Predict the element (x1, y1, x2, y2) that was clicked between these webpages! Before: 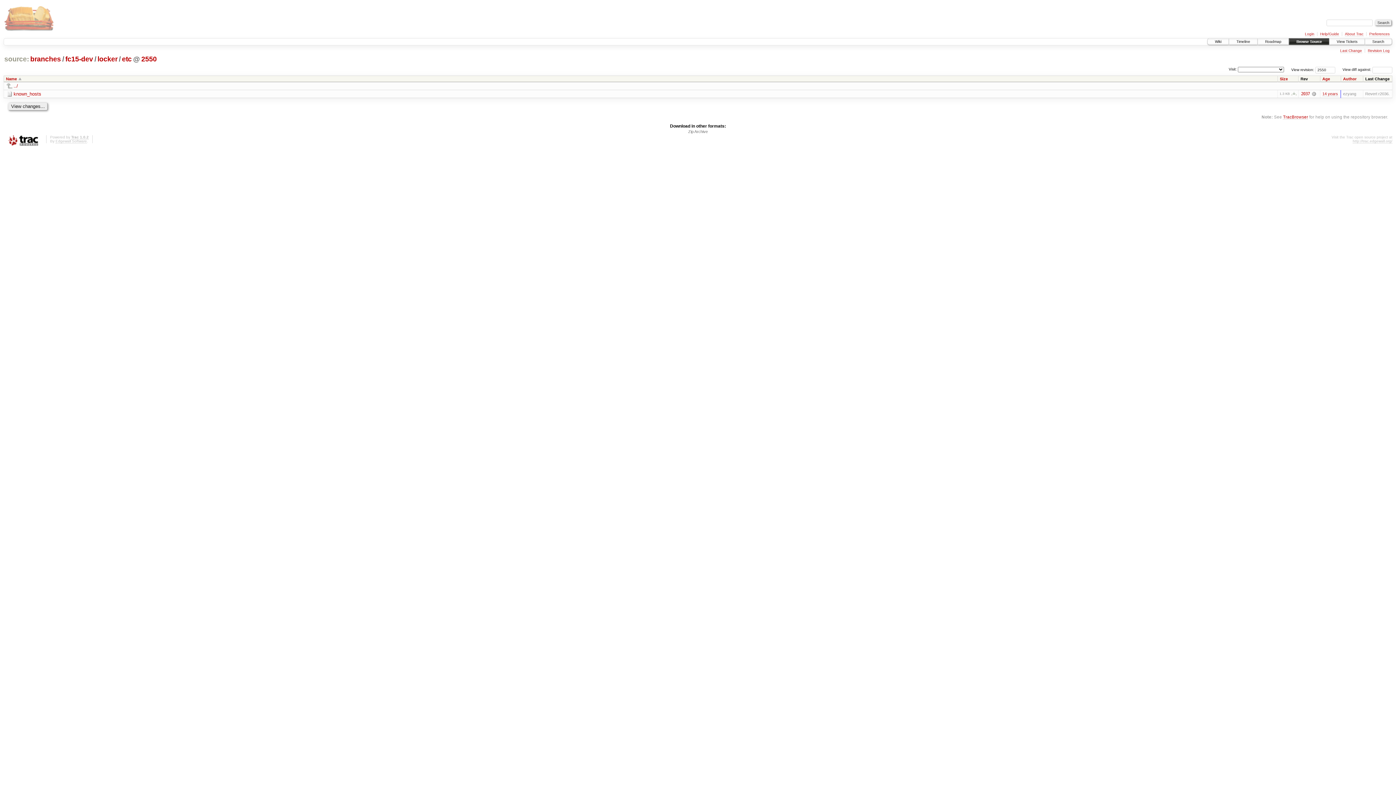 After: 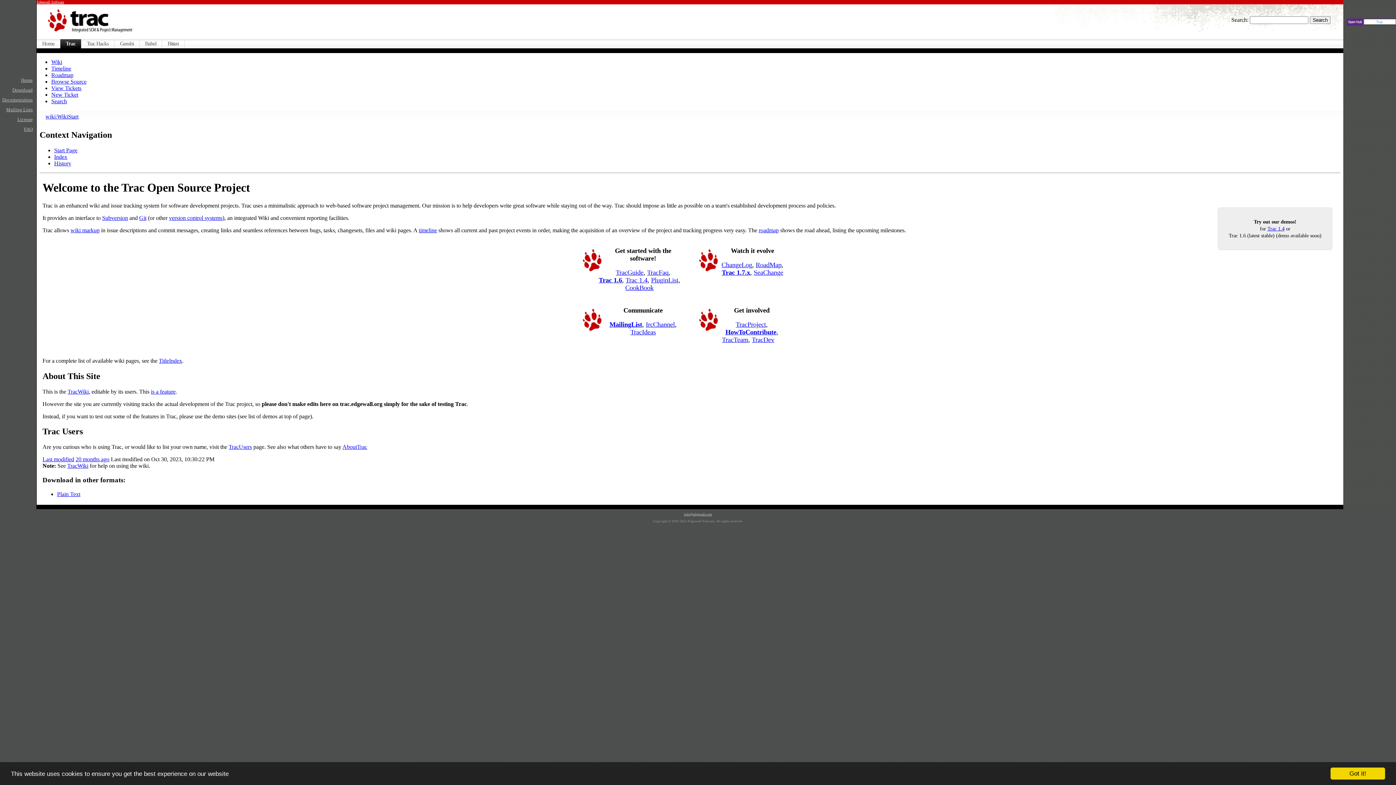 Action: bbox: (3, 135, 42, 147)